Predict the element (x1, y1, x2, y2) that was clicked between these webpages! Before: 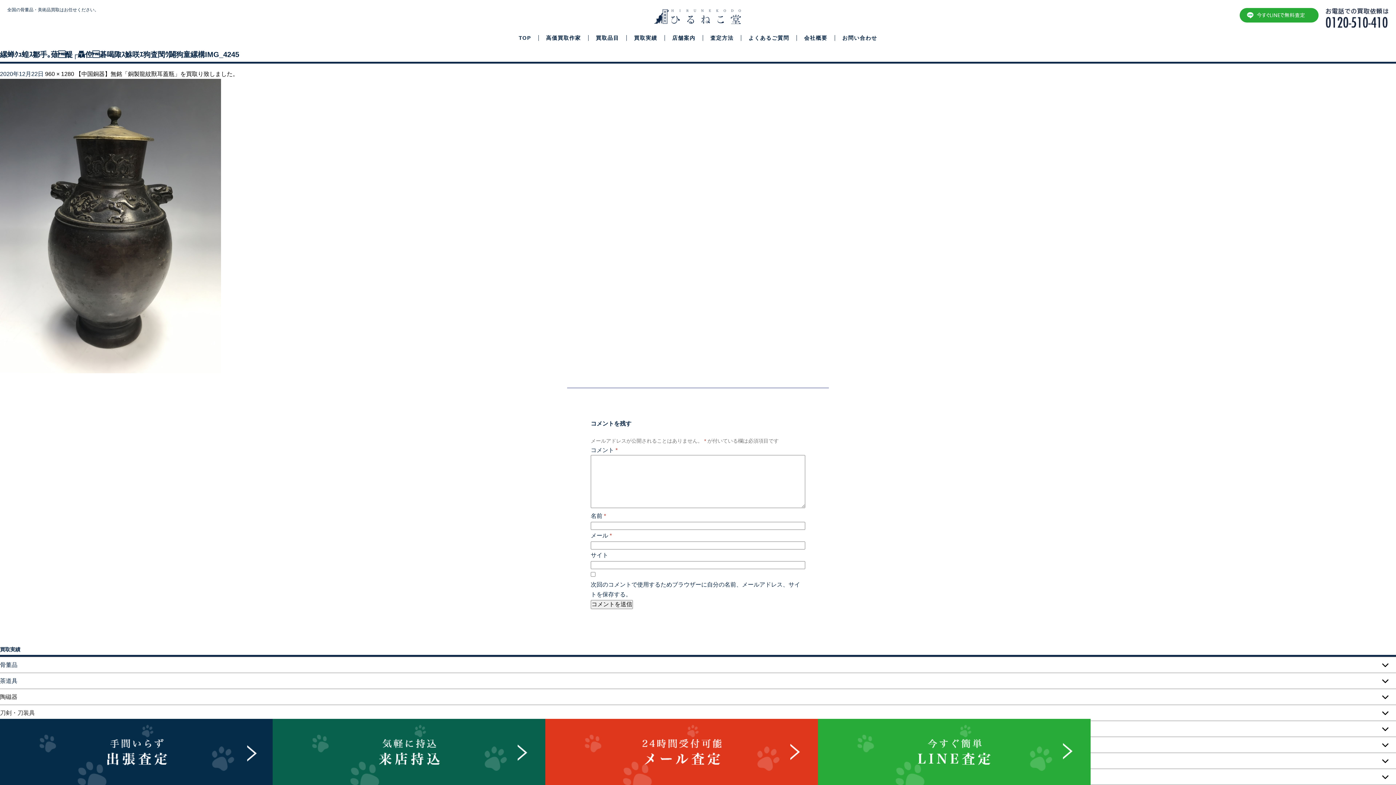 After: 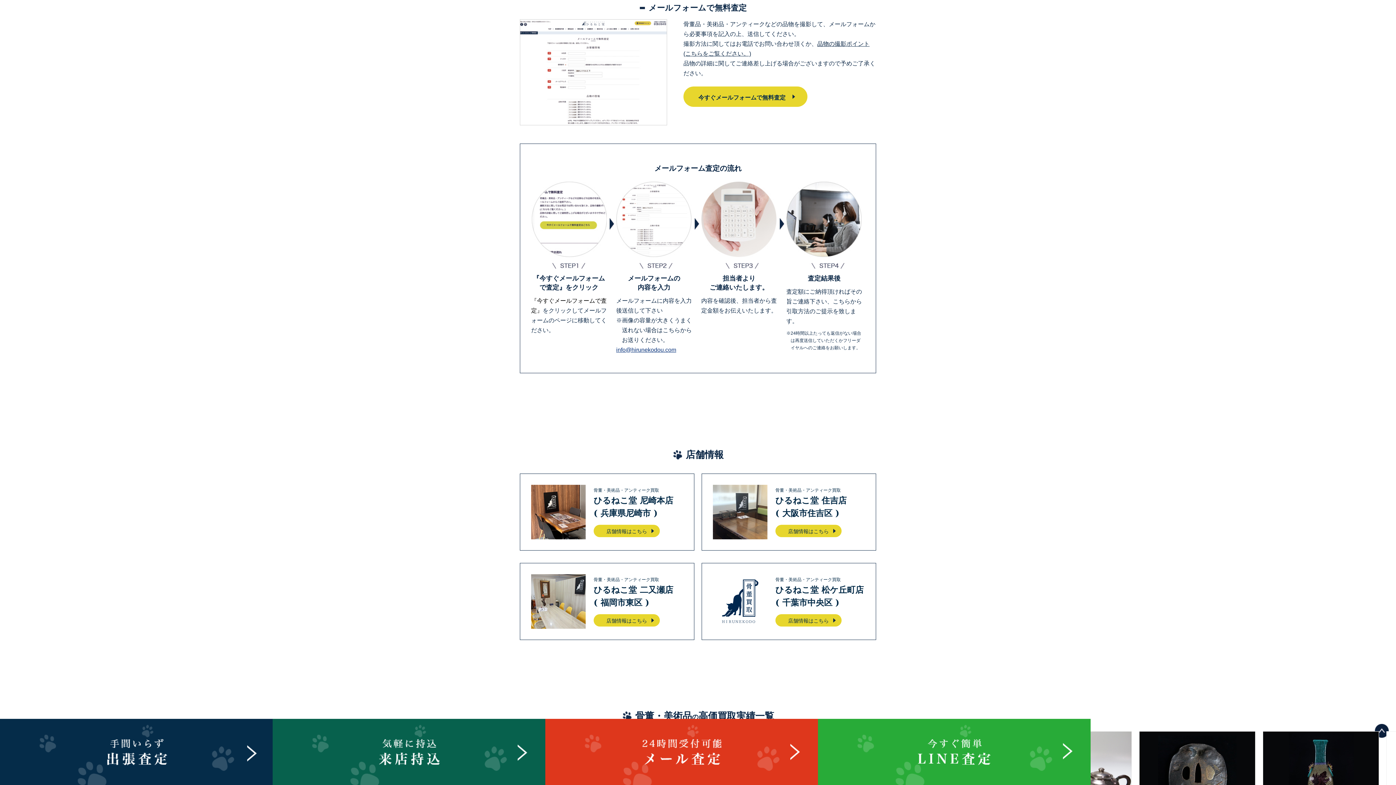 Action: bbox: (545, 777, 818, 783)